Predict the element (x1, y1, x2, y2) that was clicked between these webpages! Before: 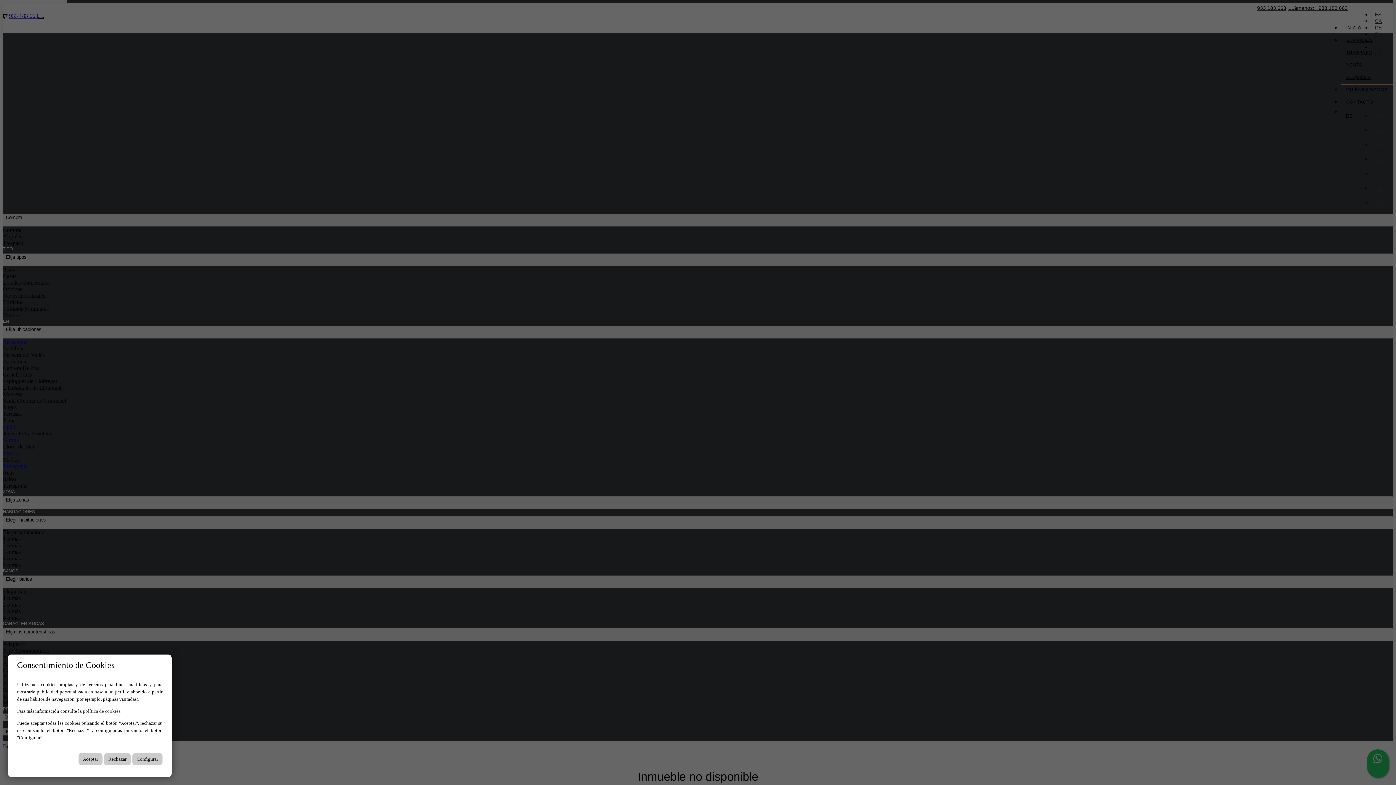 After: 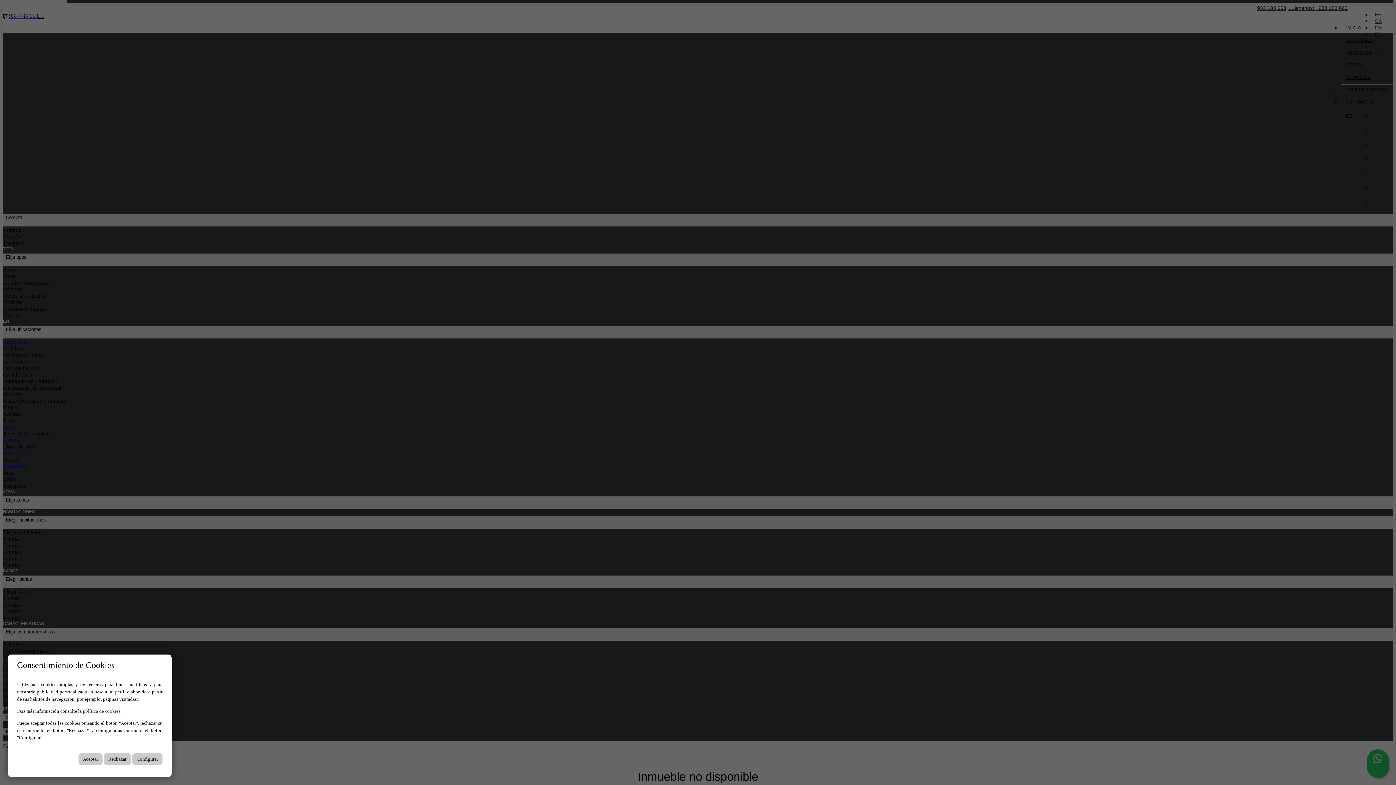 Action: label: política de cookies bbox: (82, 708, 120, 714)